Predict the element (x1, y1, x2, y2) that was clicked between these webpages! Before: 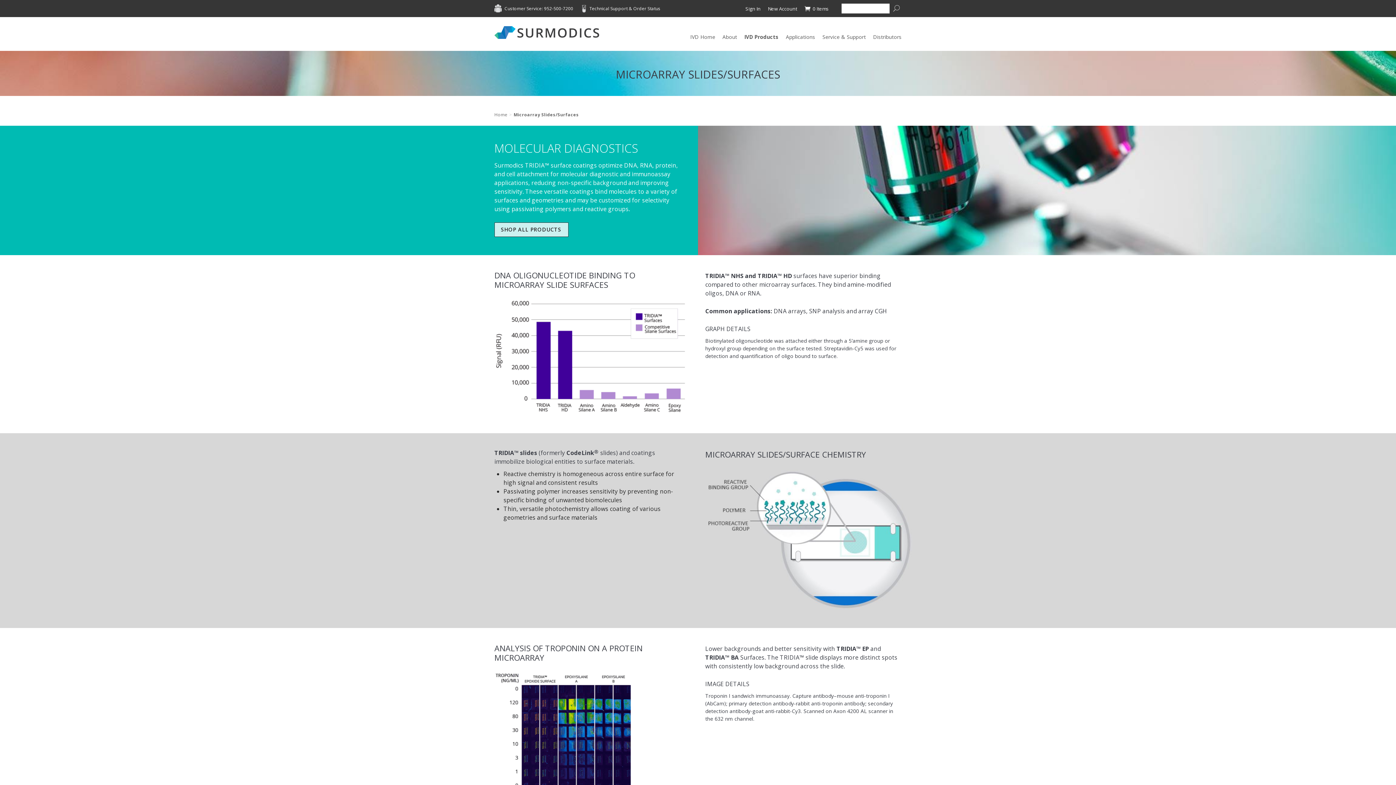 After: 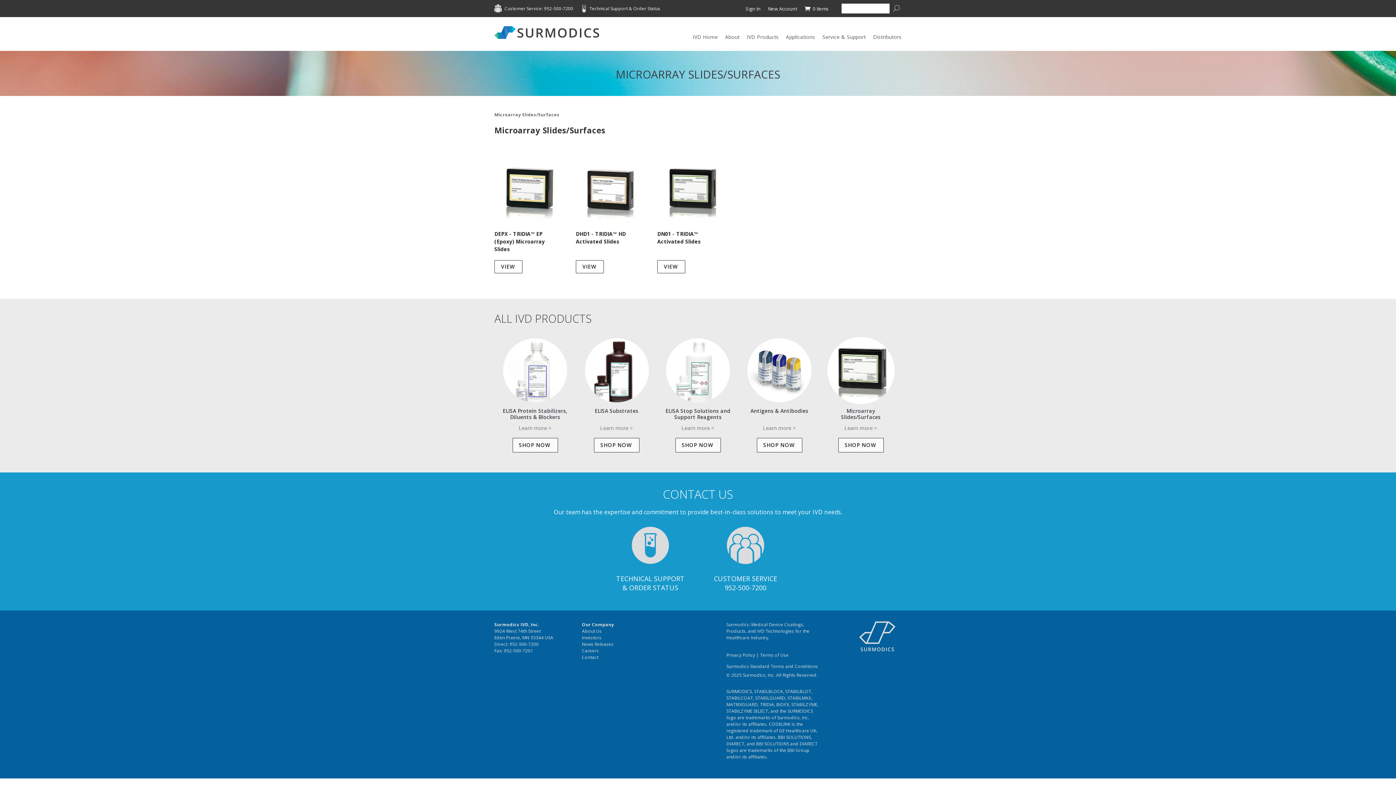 Action: label: SHOP ALL PRODUCTS bbox: (494, 222, 568, 237)